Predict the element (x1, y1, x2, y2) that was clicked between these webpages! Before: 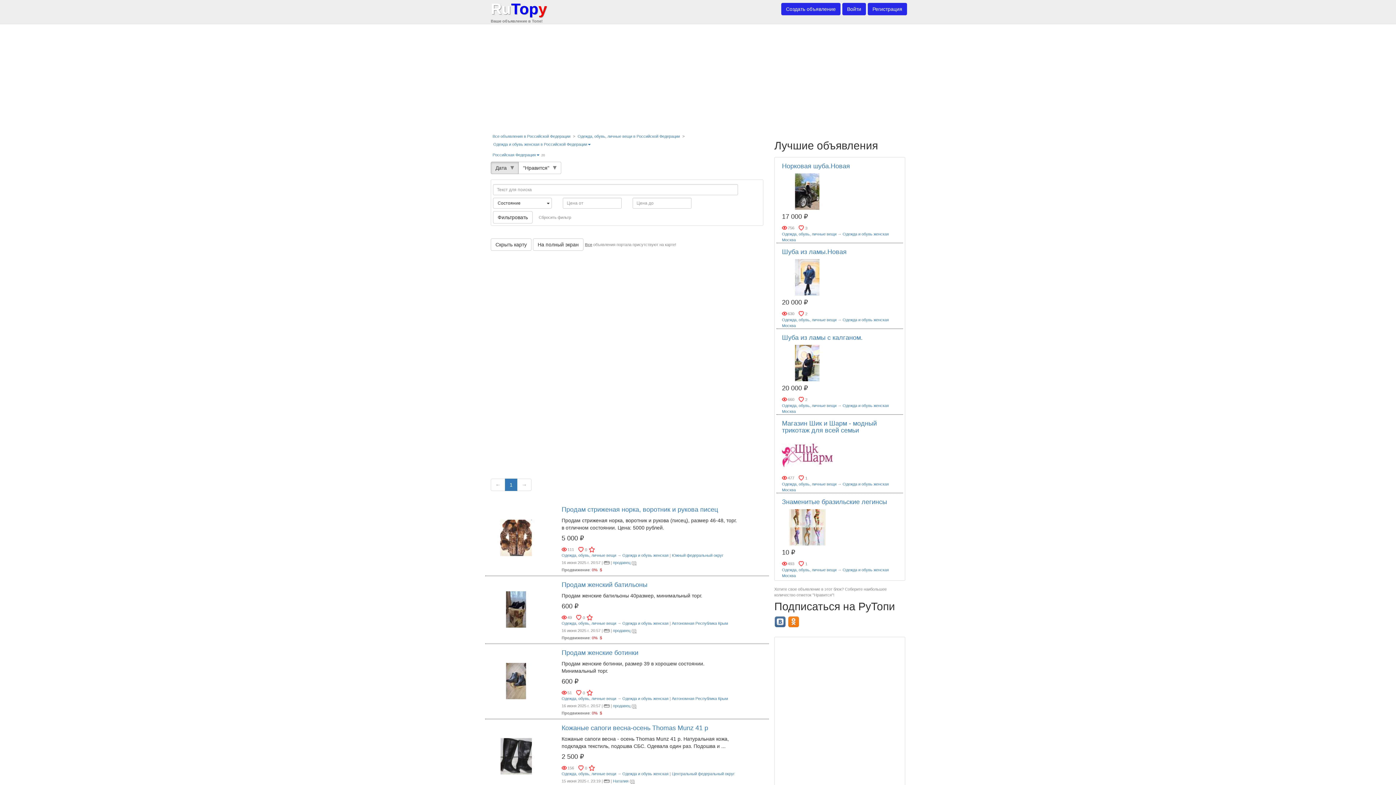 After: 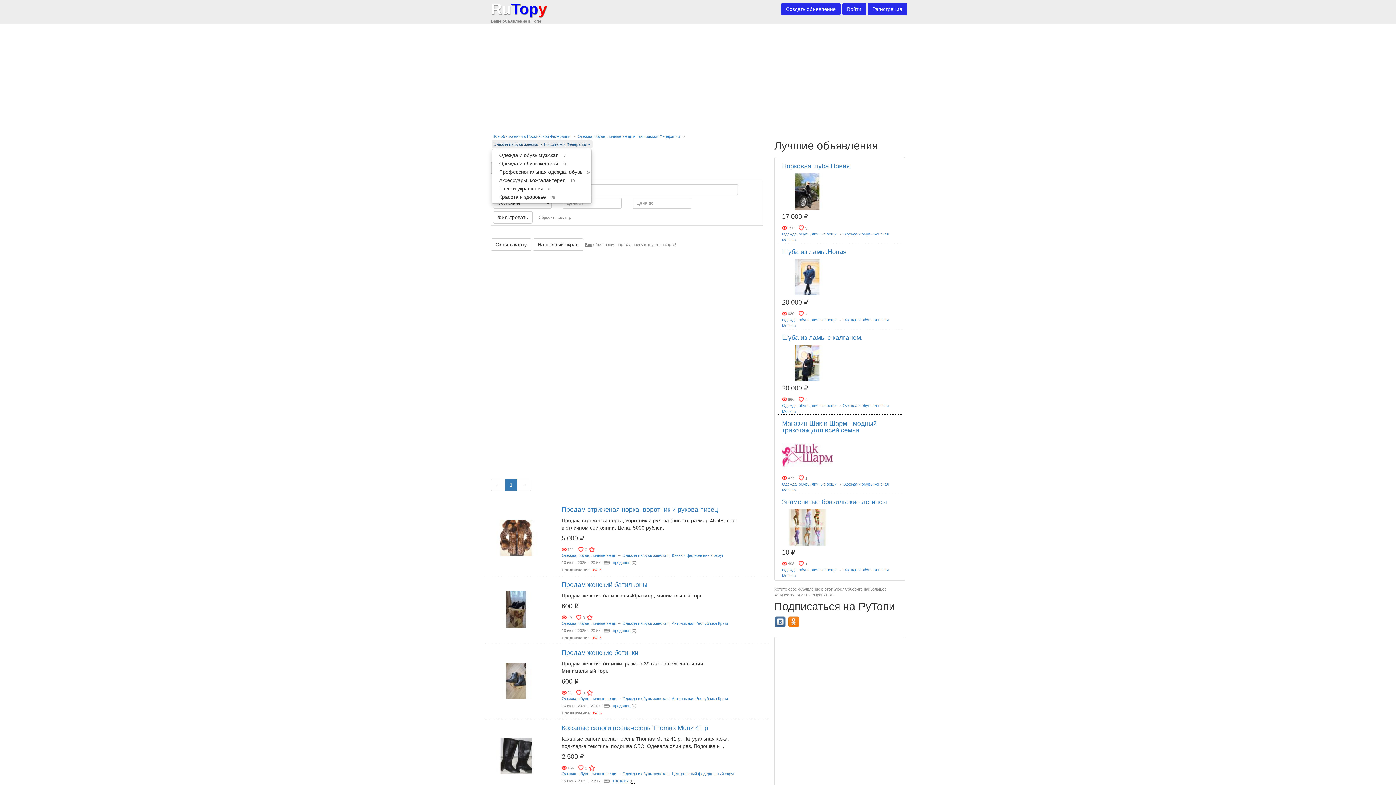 Action: bbox: (491, 140, 592, 148) label: Одежда и обувь женская в Российской Федерации